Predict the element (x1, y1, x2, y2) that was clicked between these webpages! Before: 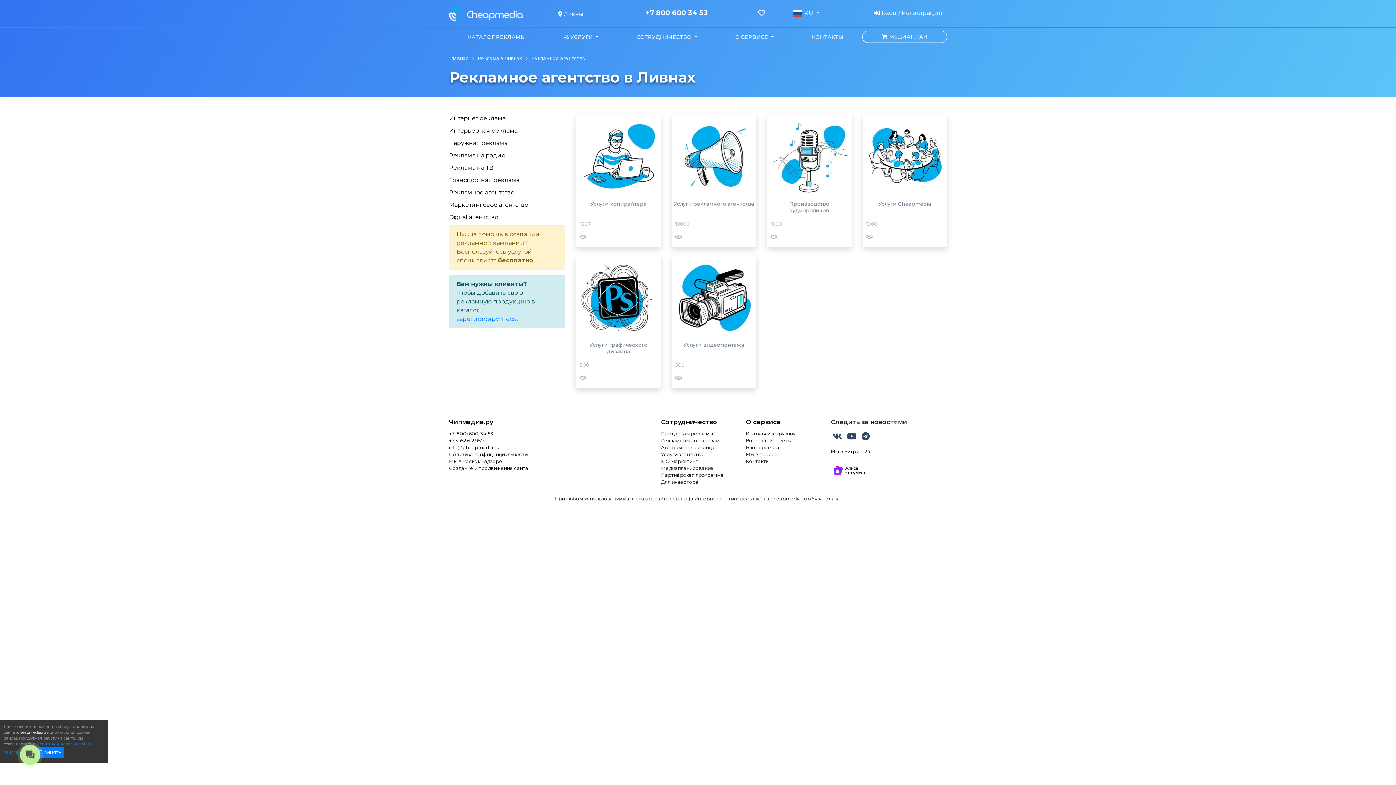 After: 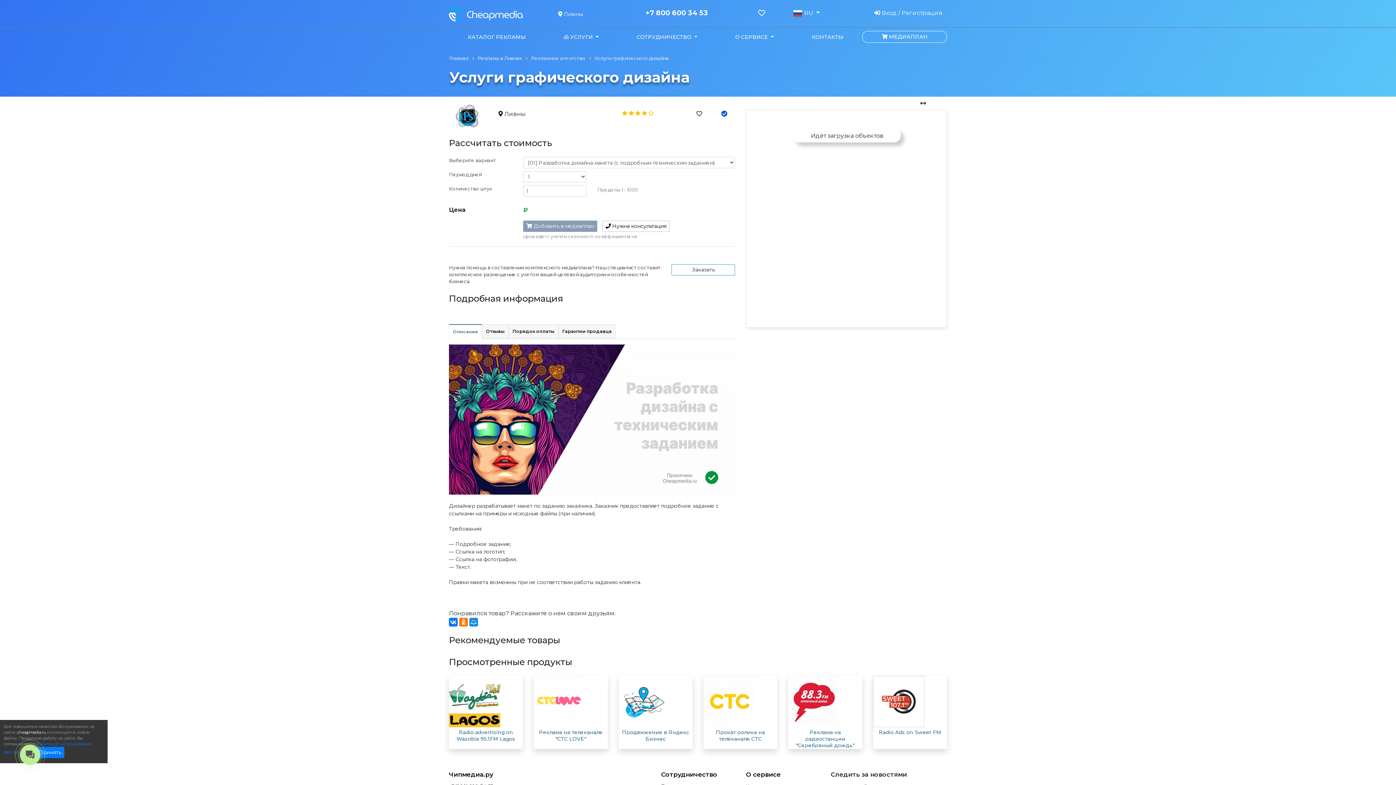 Action: bbox: (576, 293, 660, 300)